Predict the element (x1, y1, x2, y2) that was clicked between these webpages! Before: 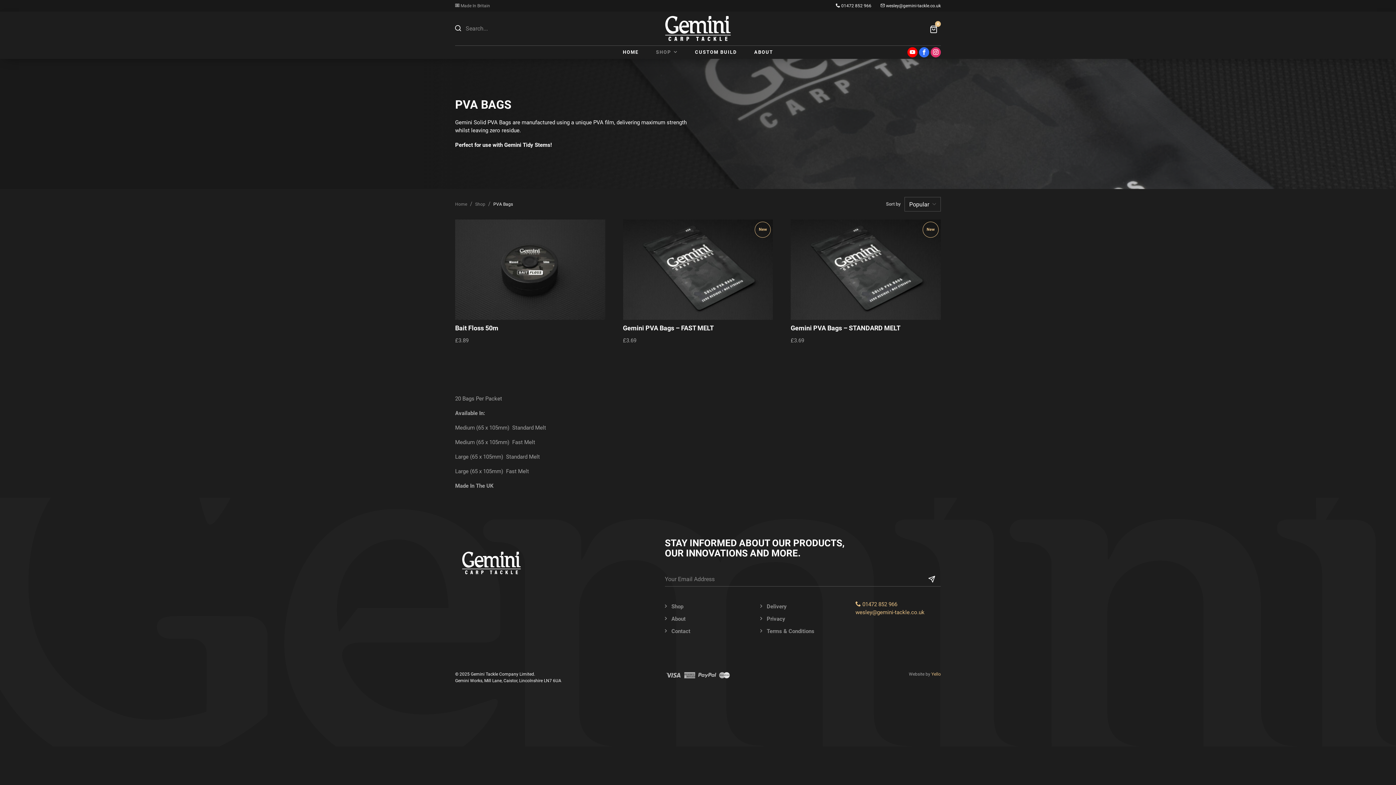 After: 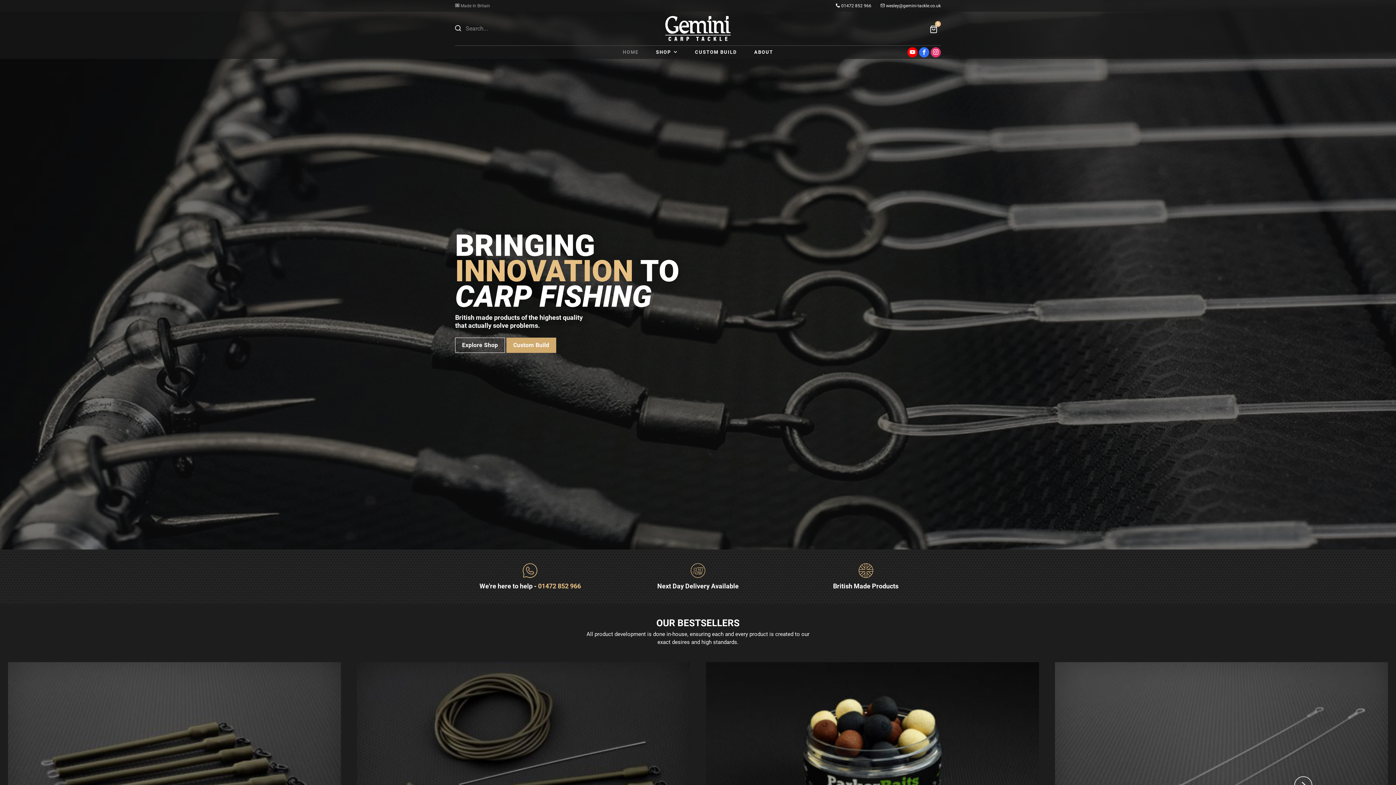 Action: label: Home bbox: (455, 201, 467, 207)